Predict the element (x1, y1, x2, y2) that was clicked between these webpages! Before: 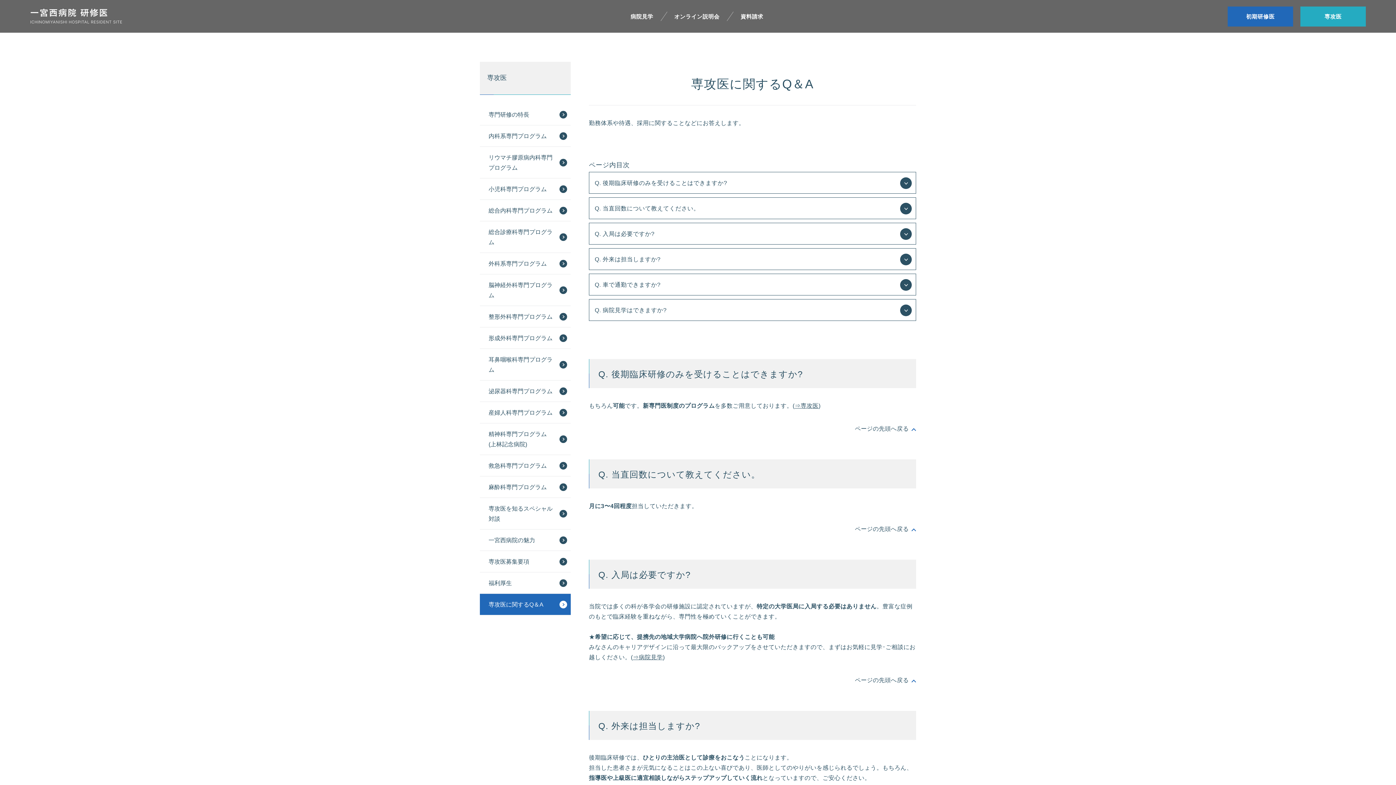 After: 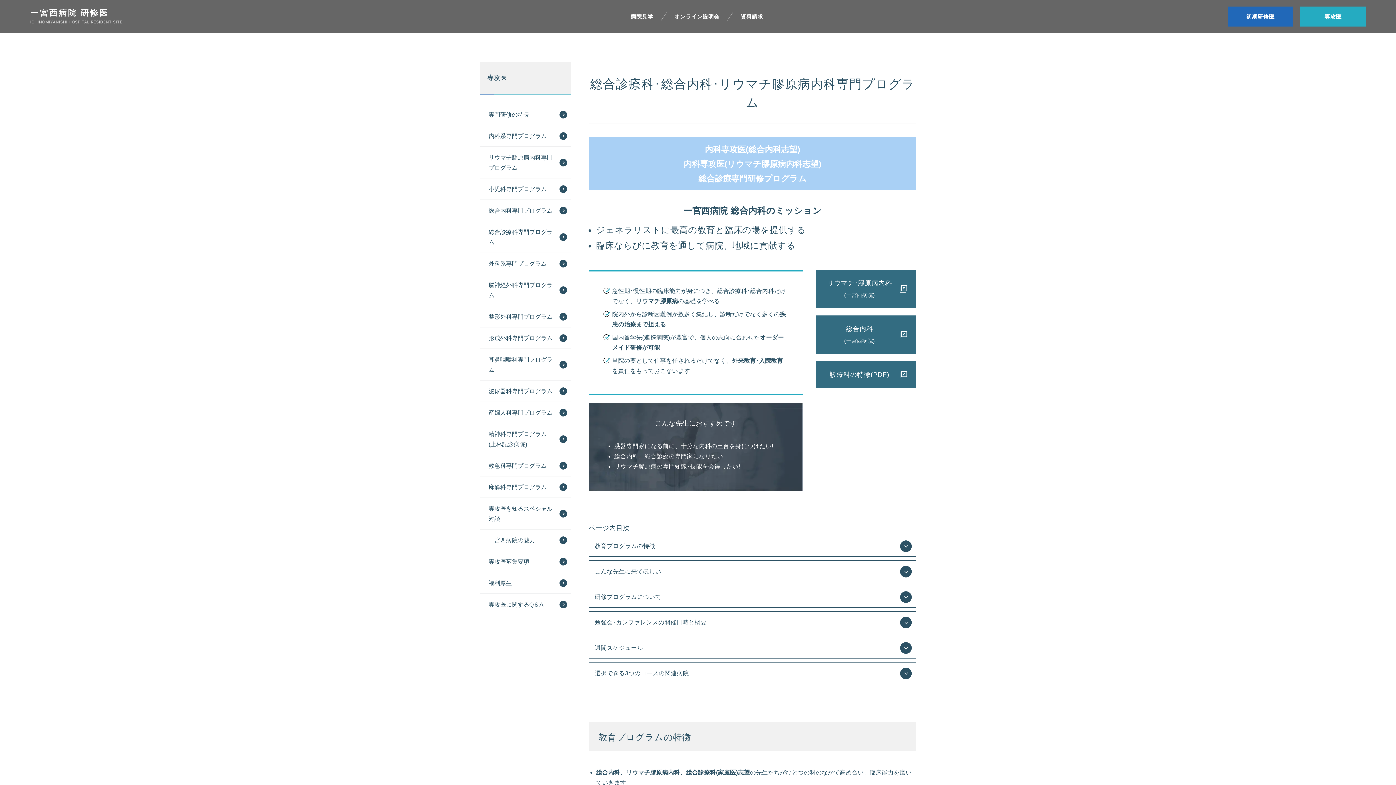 Action: bbox: (480, 200, 570, 221) label: 総合内科専門プログラム